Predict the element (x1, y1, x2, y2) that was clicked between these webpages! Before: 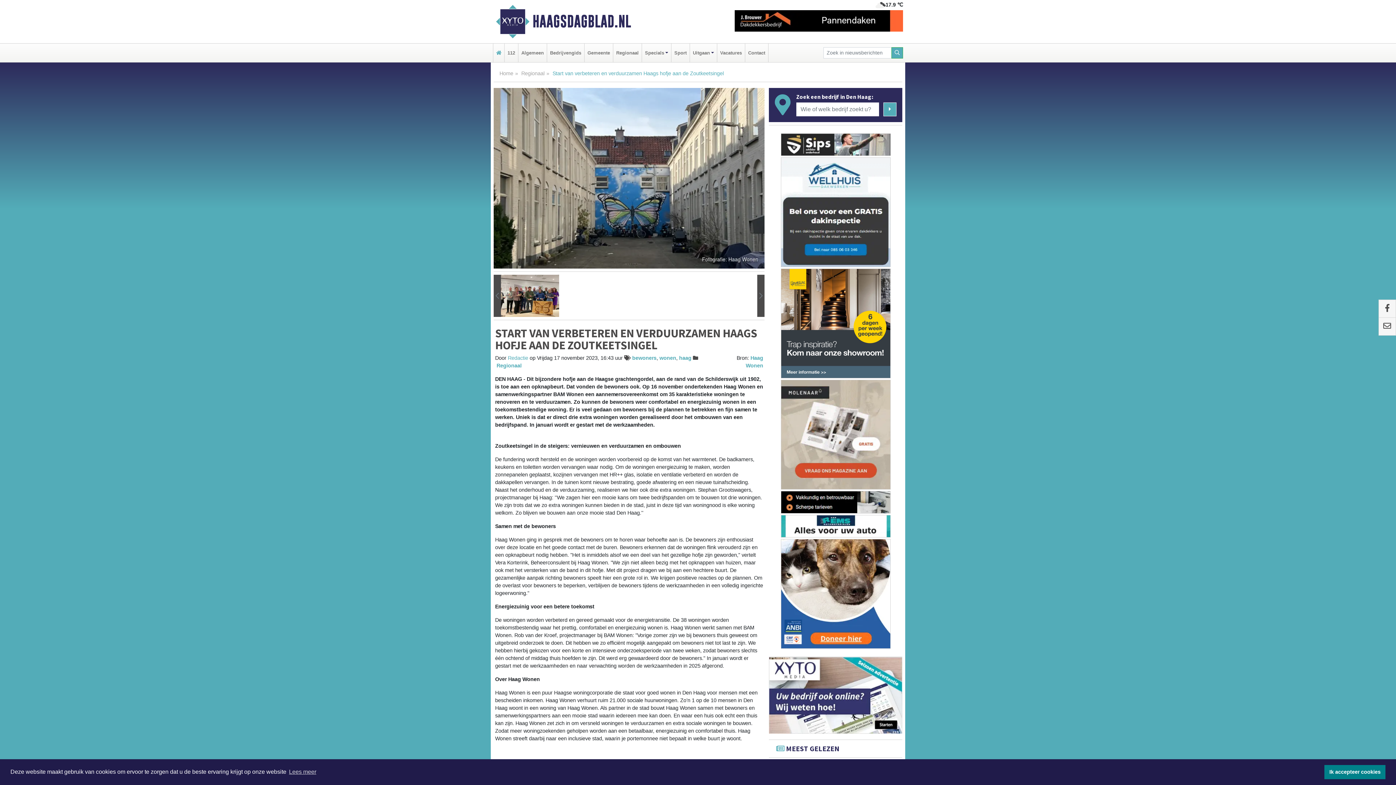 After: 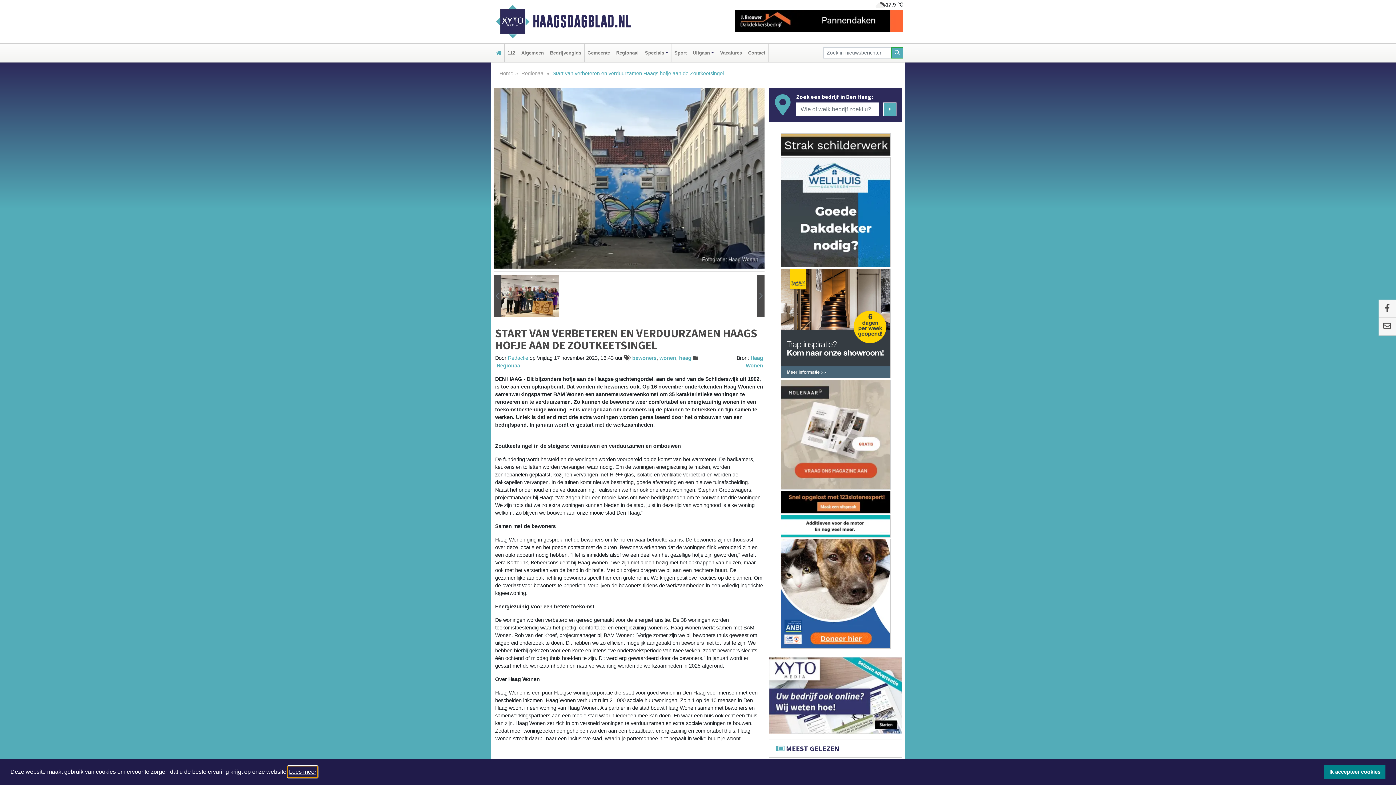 Action: bbox: (287, 766, 317, 777) label: learn more about cookies